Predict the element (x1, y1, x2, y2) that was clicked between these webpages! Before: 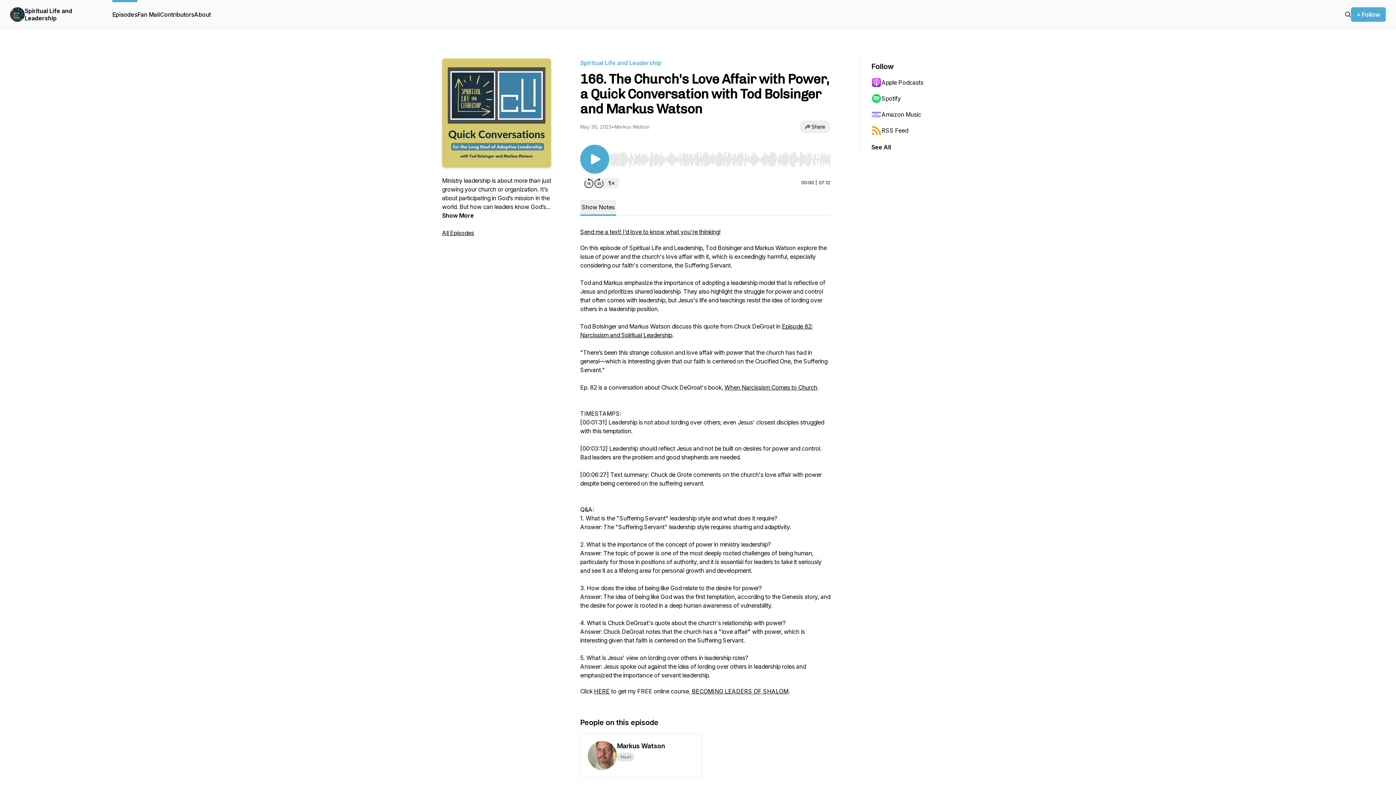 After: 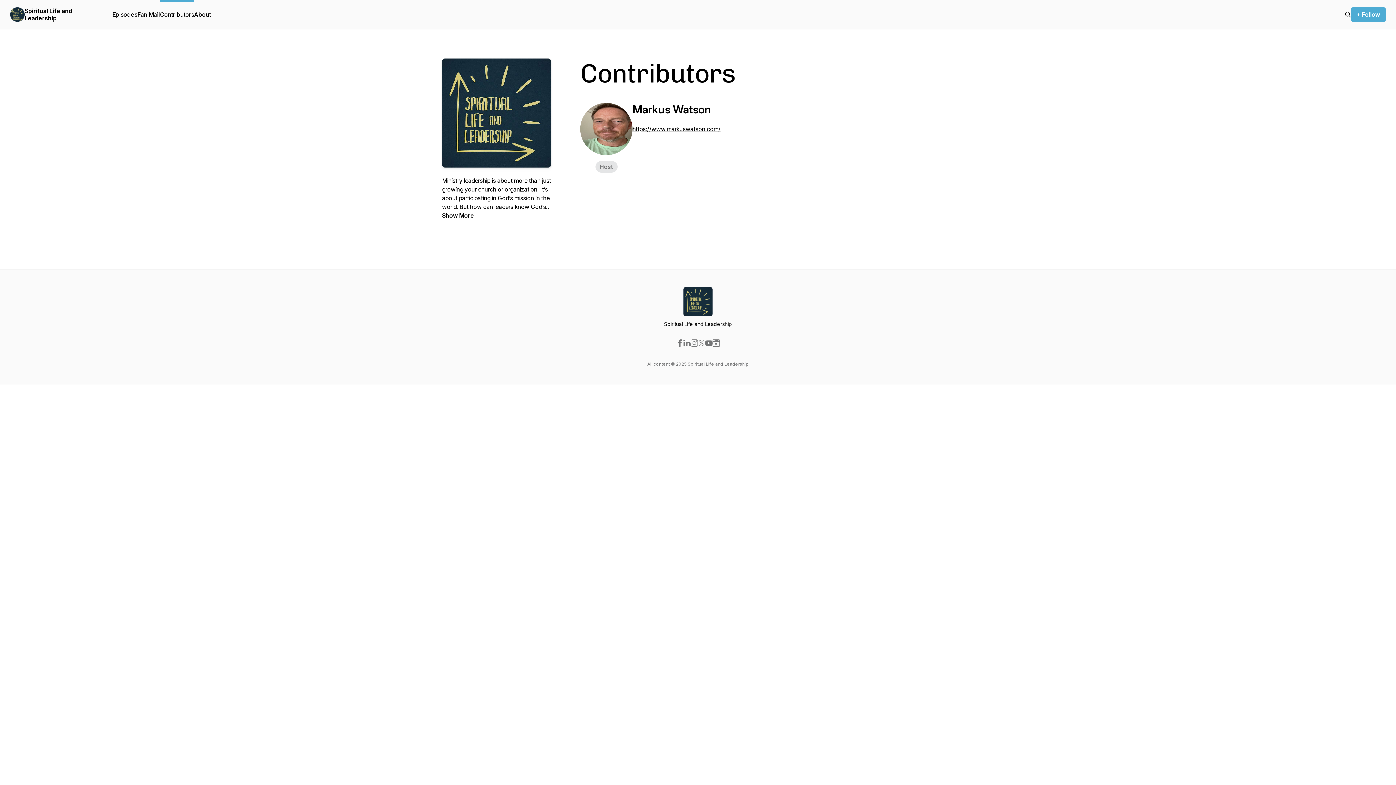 Action: bbox: (160, 0, 194, 29) label: Contributors